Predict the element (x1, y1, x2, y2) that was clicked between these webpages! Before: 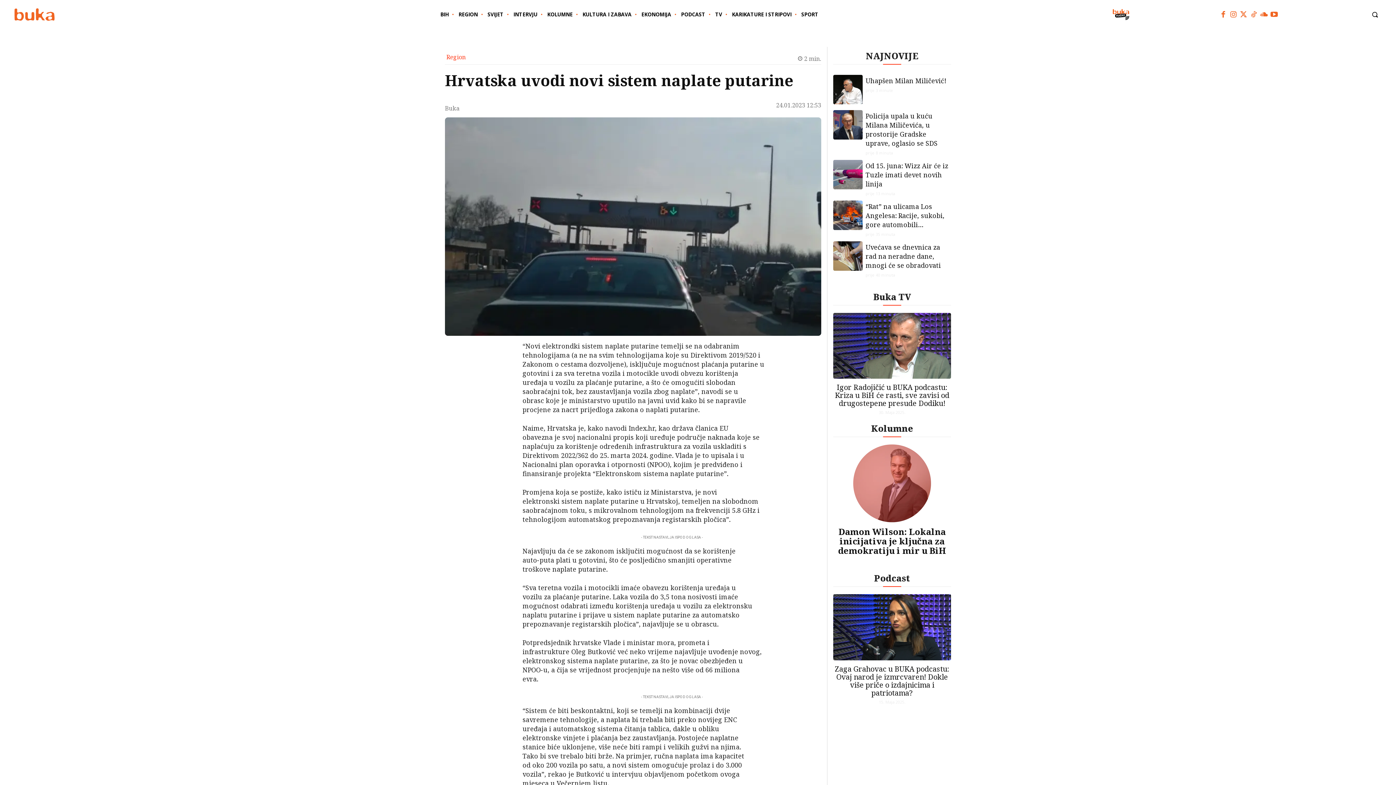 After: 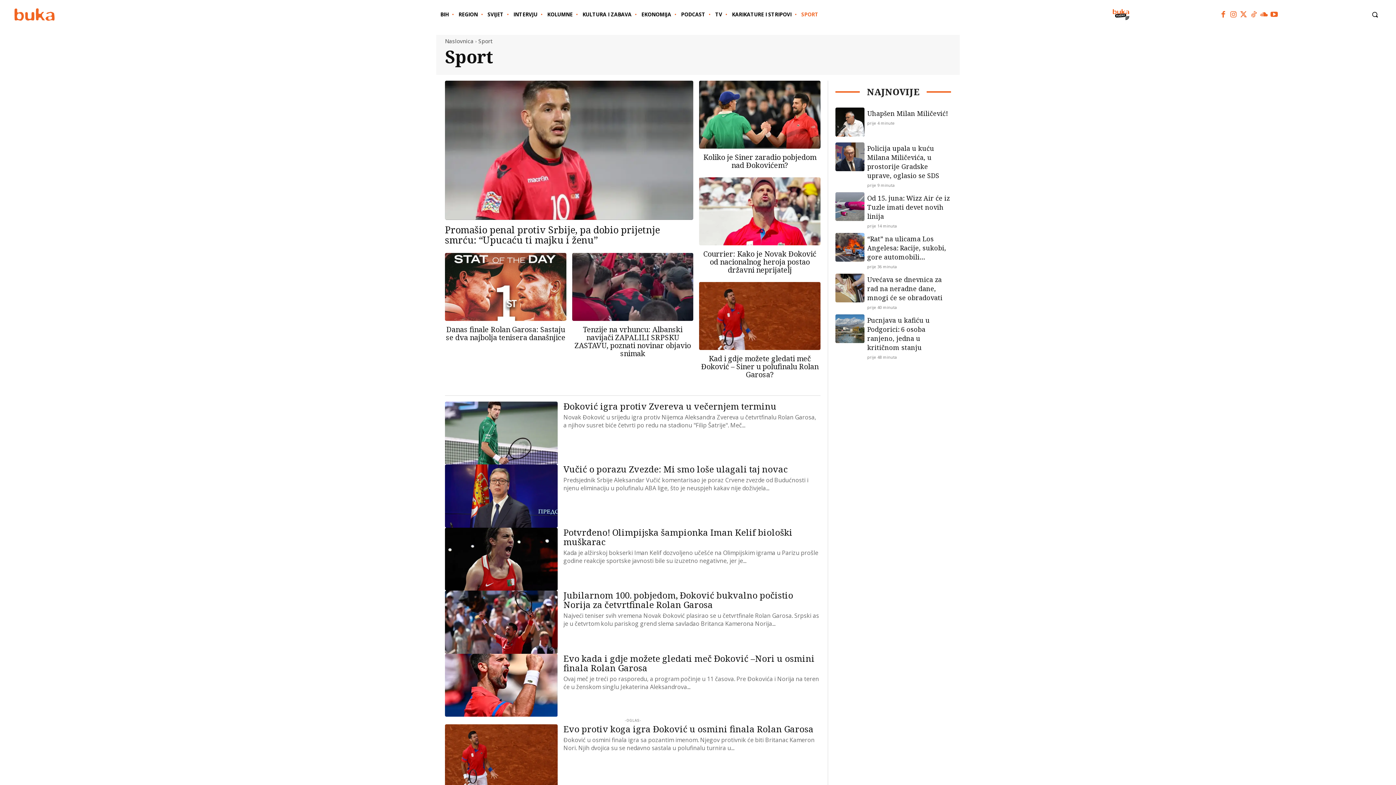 Action: bbox: (798, 5, 821, 23) label: SPORT